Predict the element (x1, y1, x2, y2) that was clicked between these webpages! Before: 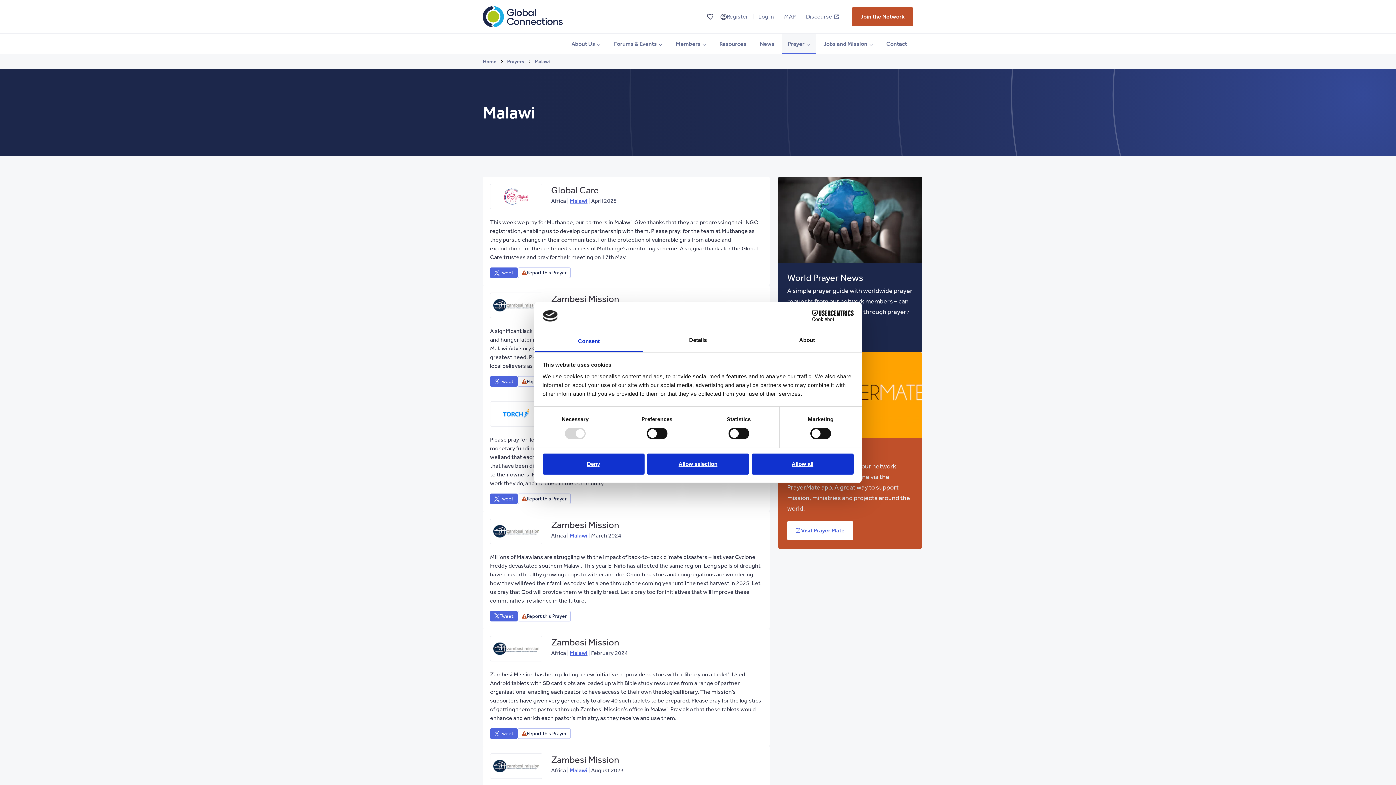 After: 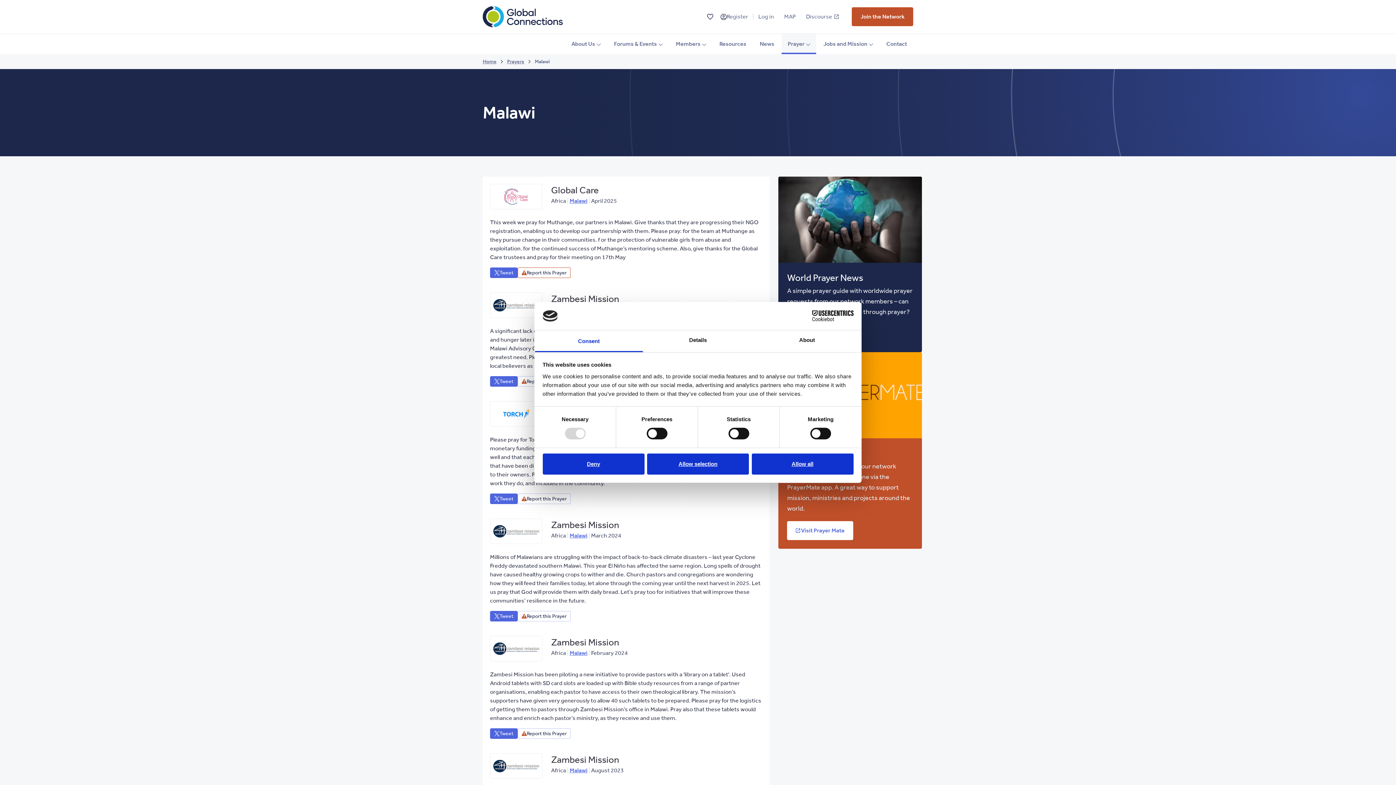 Action: bbox: (517, 267, 570, 278) label: vist who we are page